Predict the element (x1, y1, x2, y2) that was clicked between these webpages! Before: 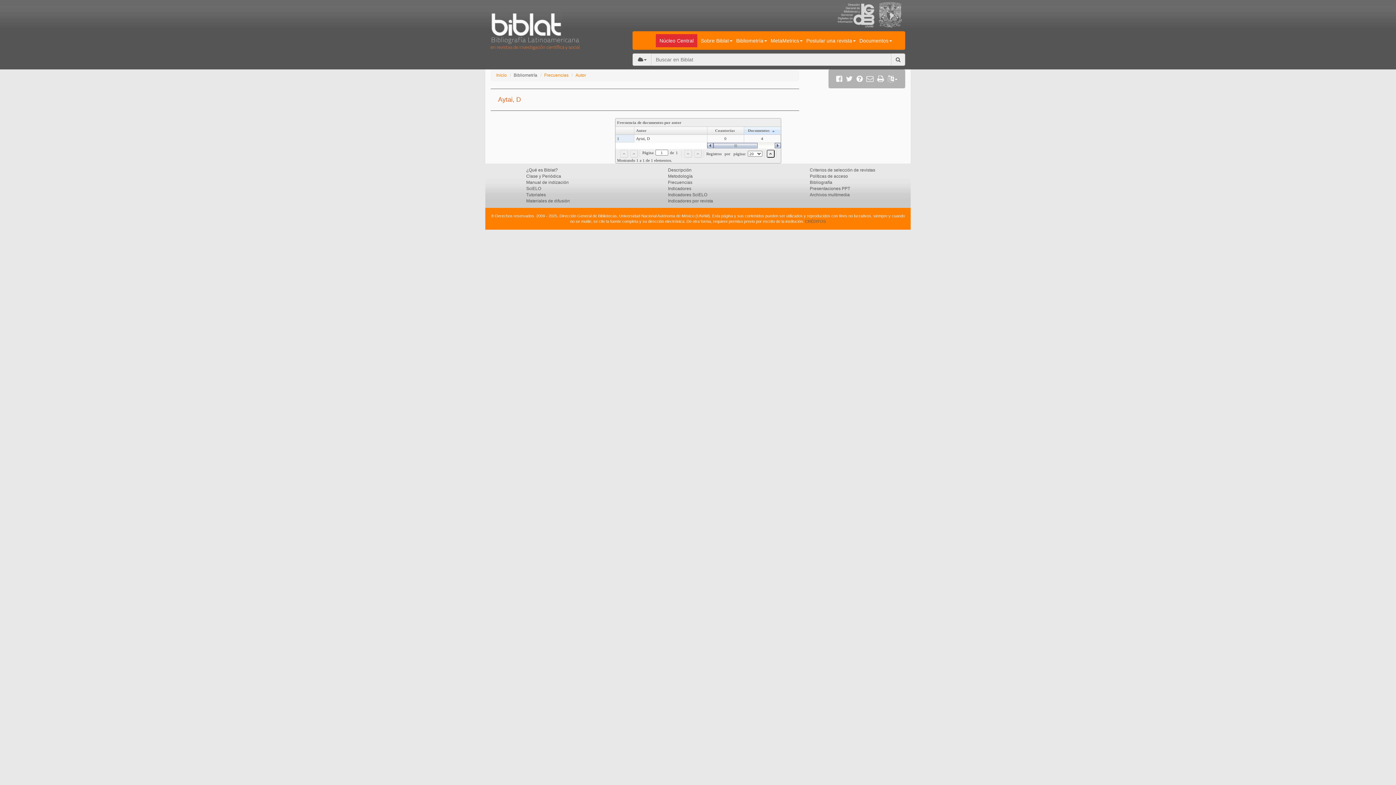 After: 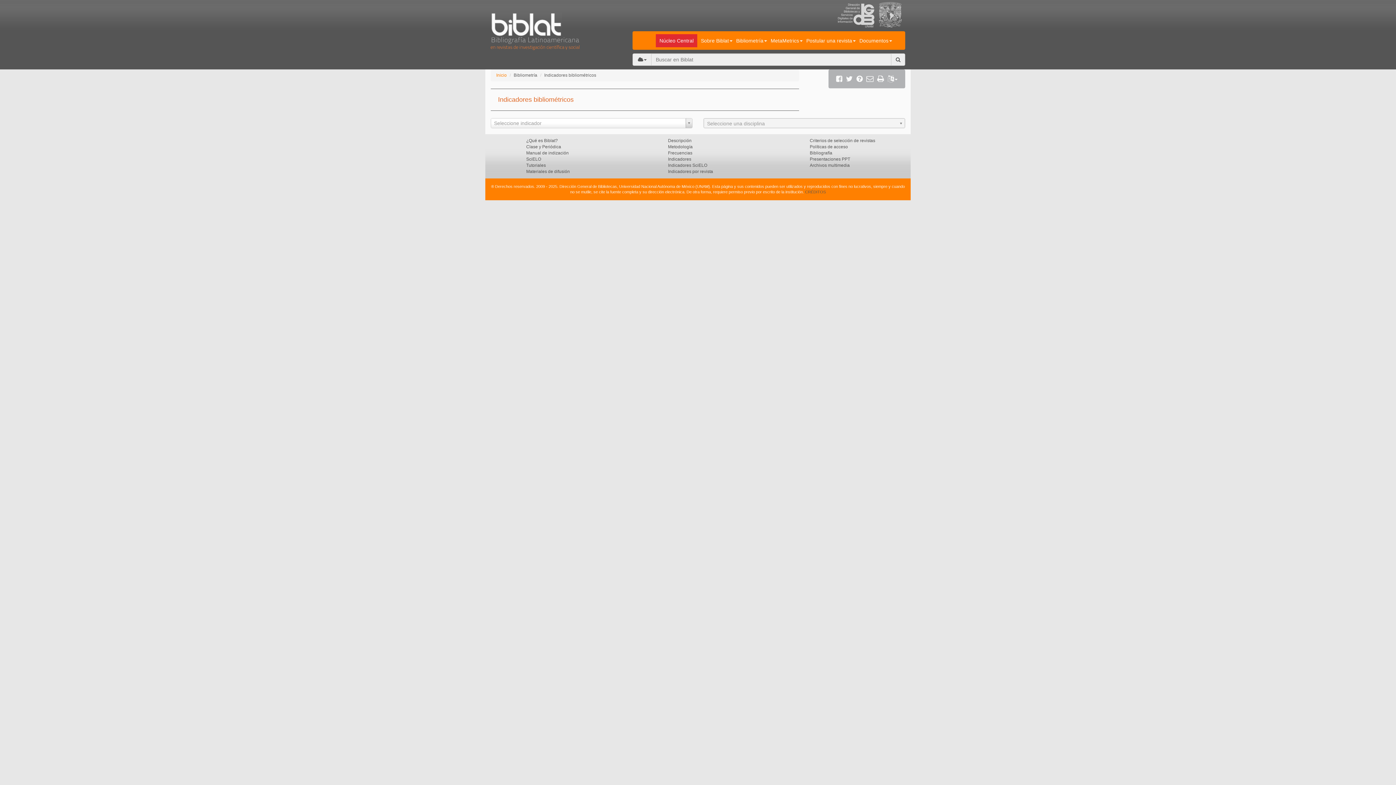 Action: bbox: (668, 186, 691, 191) label: Indicadores